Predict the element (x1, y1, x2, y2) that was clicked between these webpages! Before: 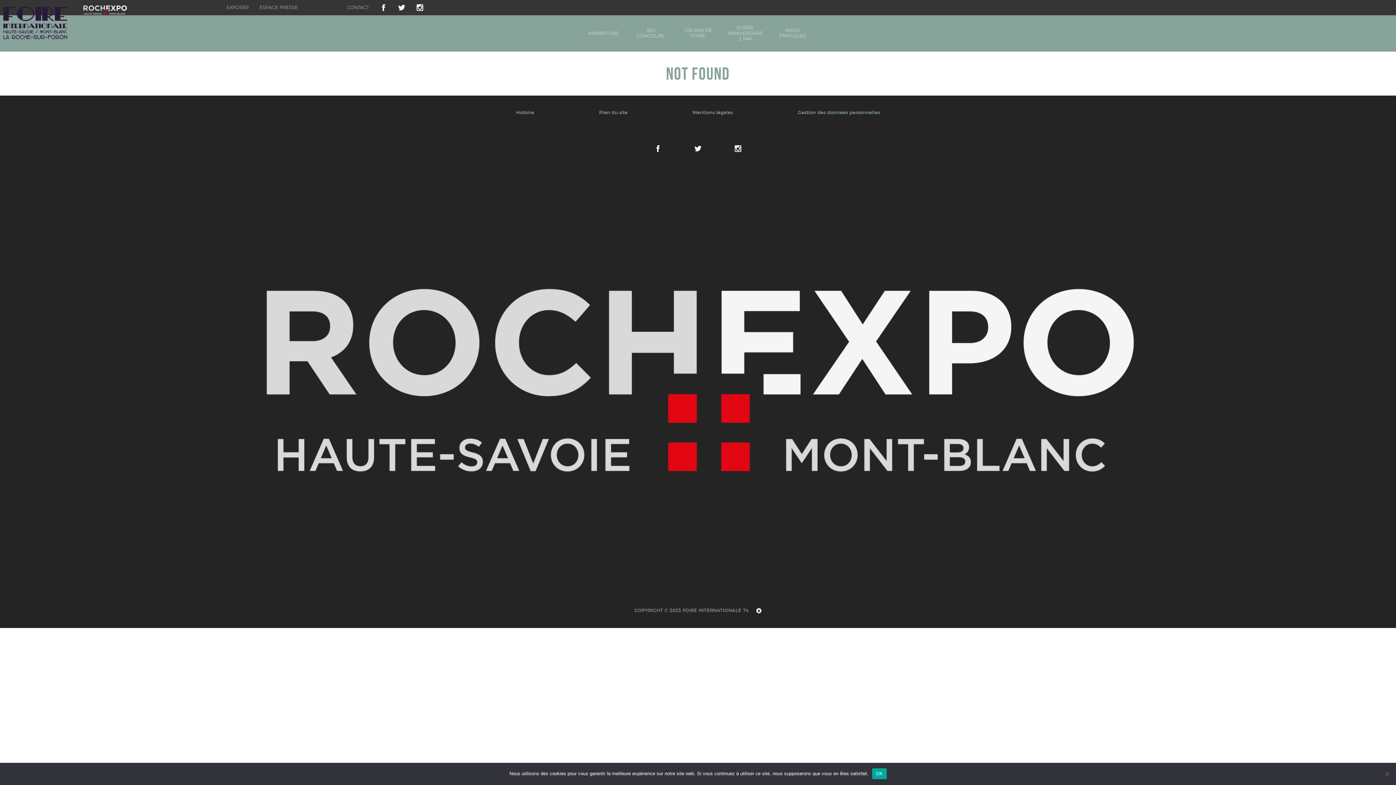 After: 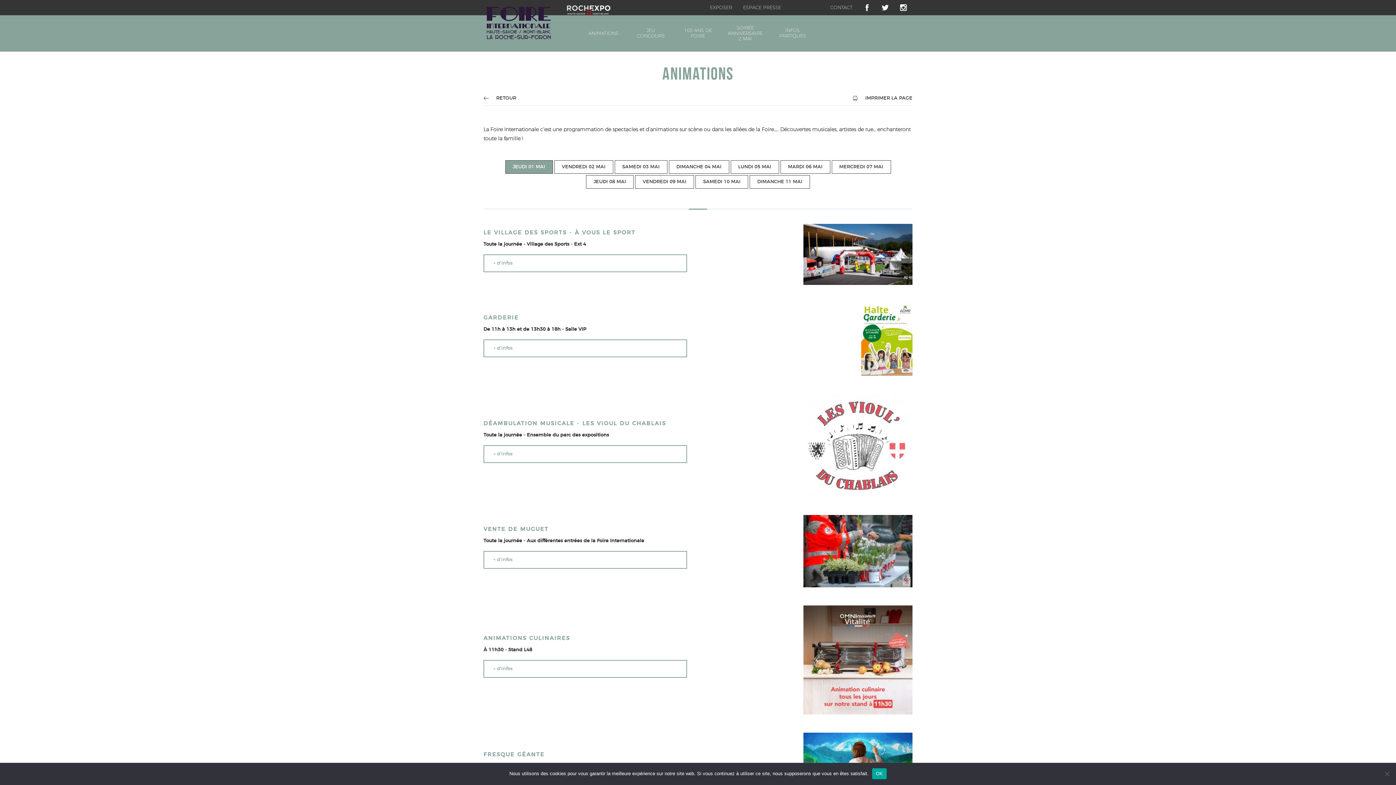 Action: bbox: (585, 15, 621, 51) label: ANIMATIONS